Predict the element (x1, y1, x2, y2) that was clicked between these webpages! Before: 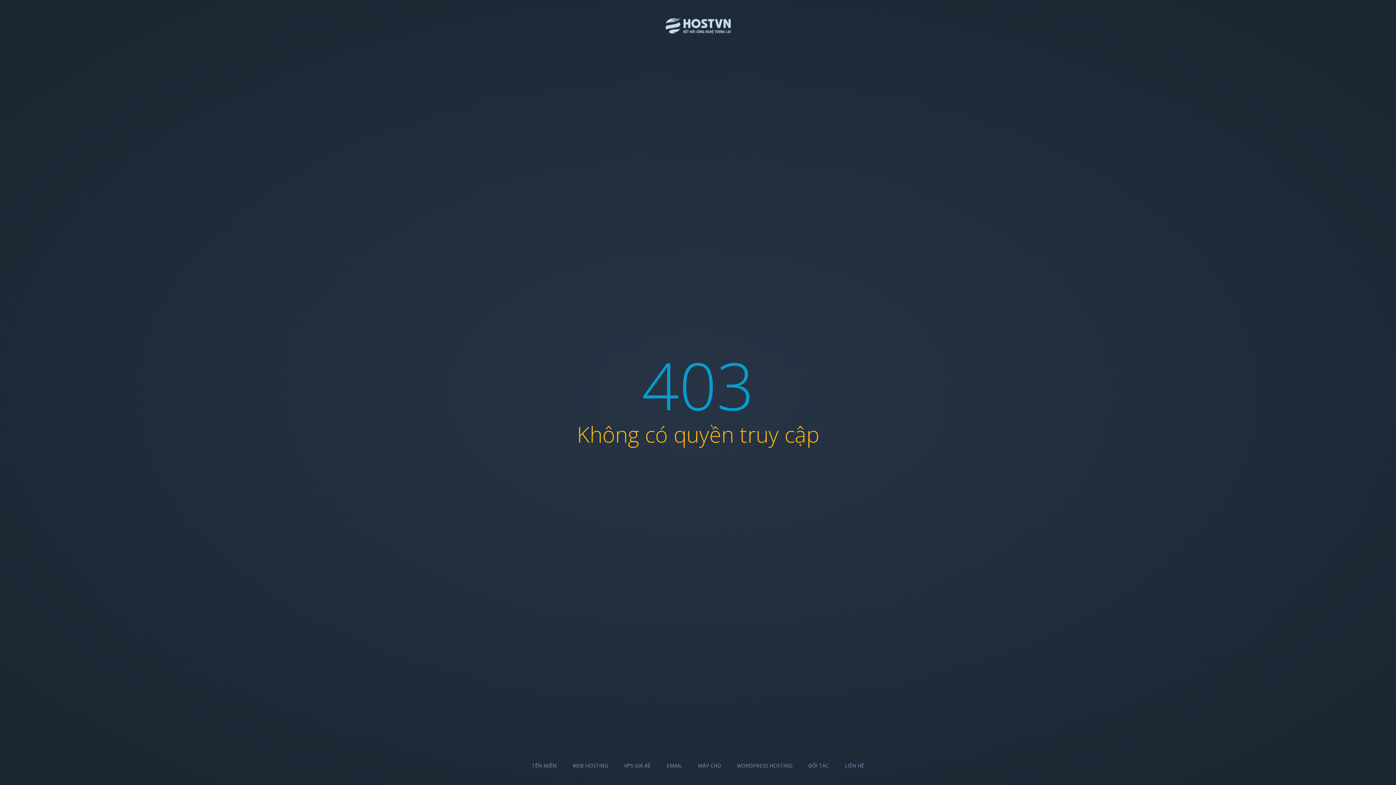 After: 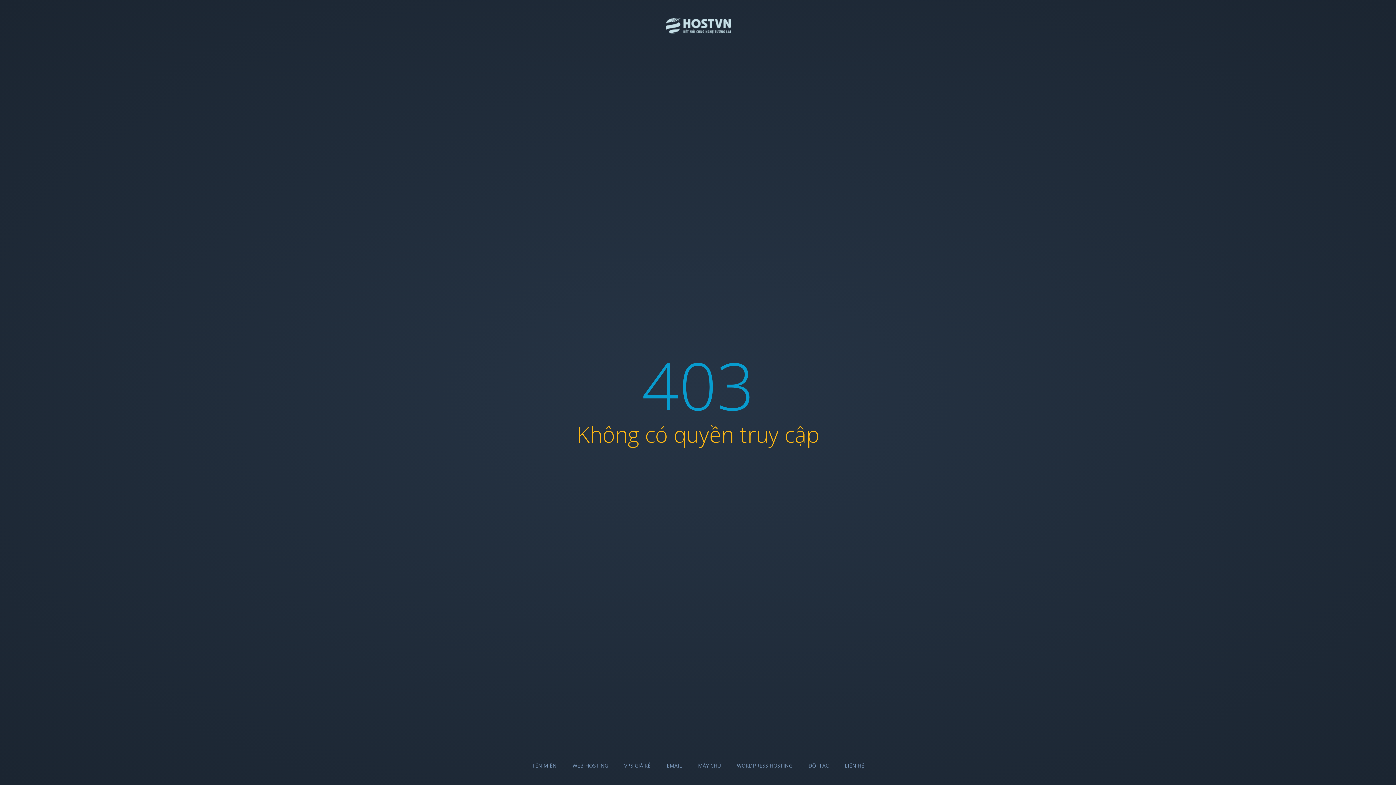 Action: bbox: (845, 762, 864, 769) label: LIÊN HỆ